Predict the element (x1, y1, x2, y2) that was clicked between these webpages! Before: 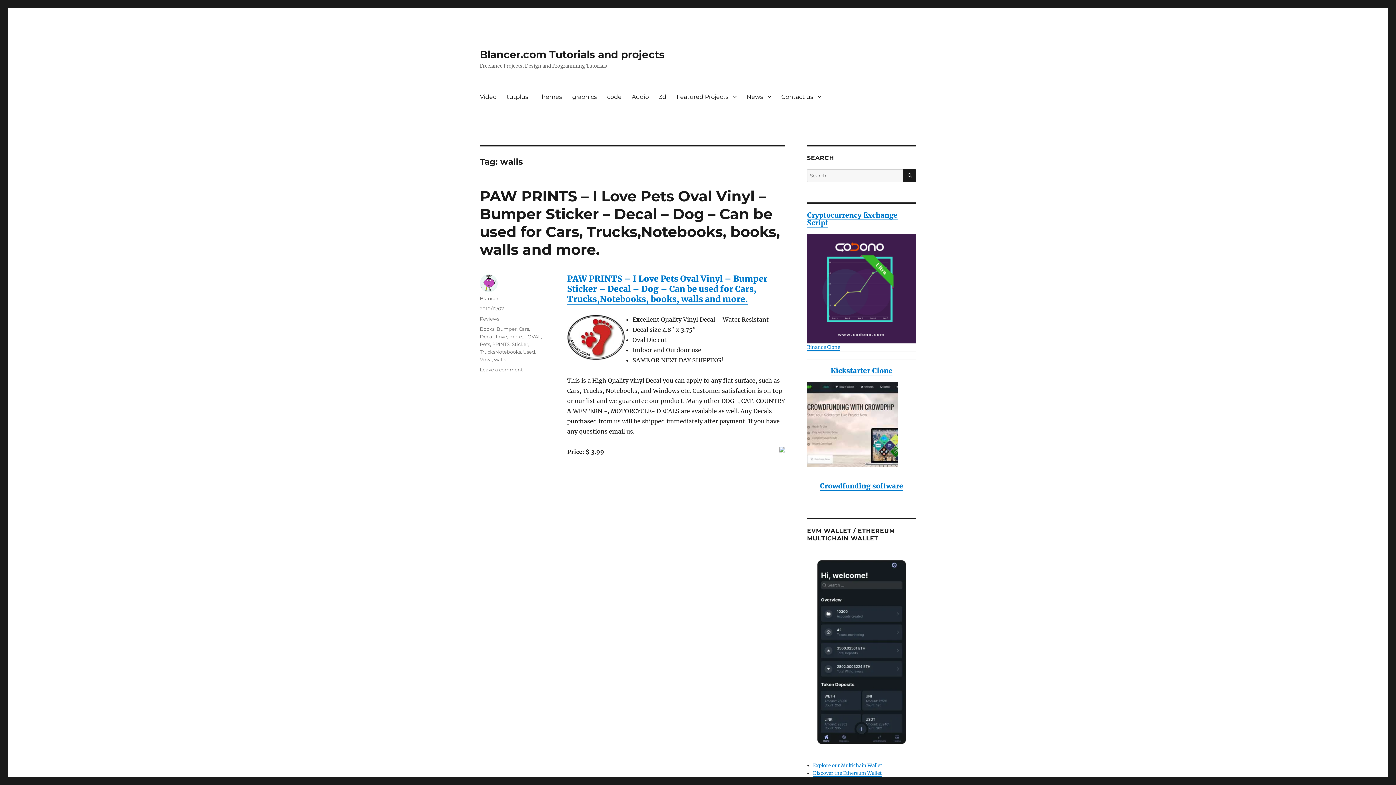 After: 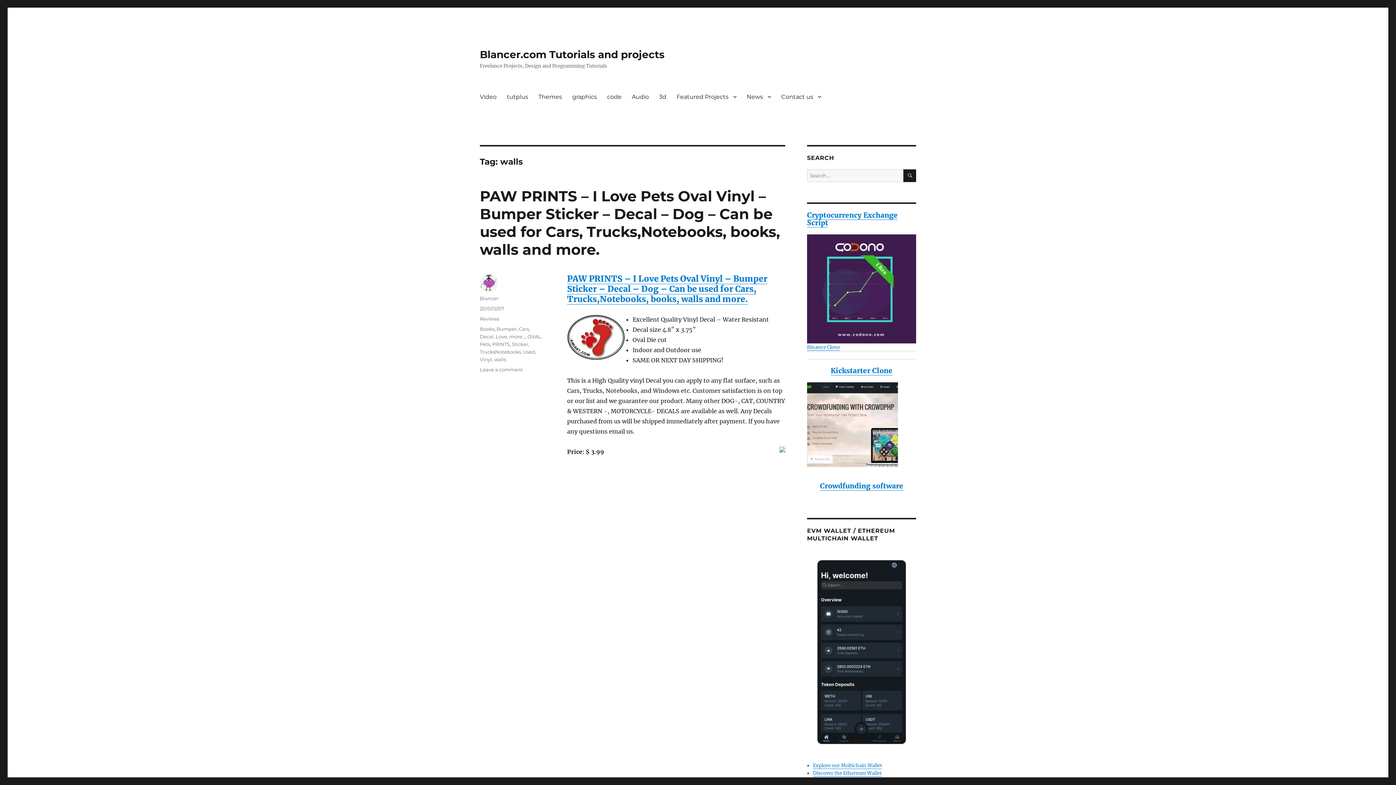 Action: bbox: (807, 382, 916, 467)